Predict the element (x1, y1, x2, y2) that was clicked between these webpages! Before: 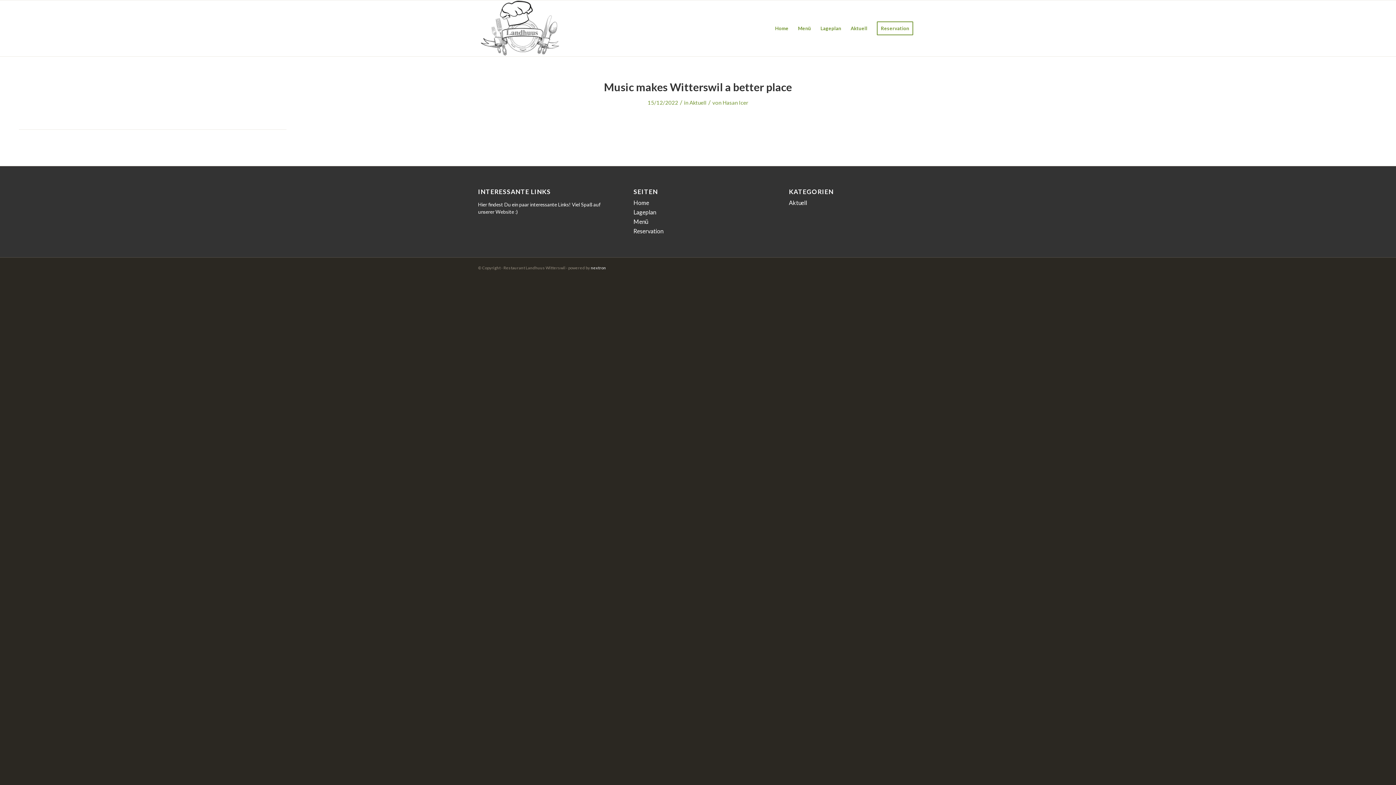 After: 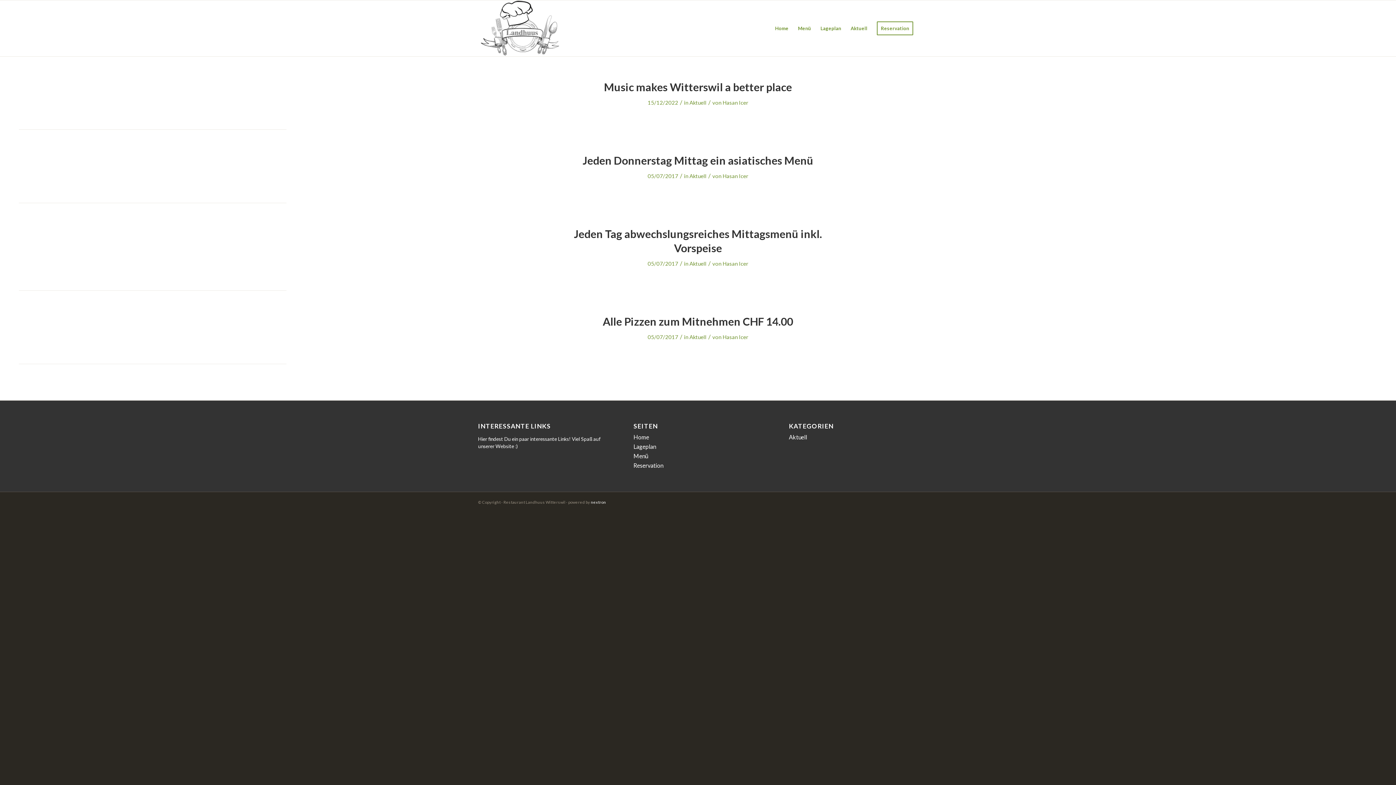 Action: bbox: (689, 99, 706, 105) label: Aktuell